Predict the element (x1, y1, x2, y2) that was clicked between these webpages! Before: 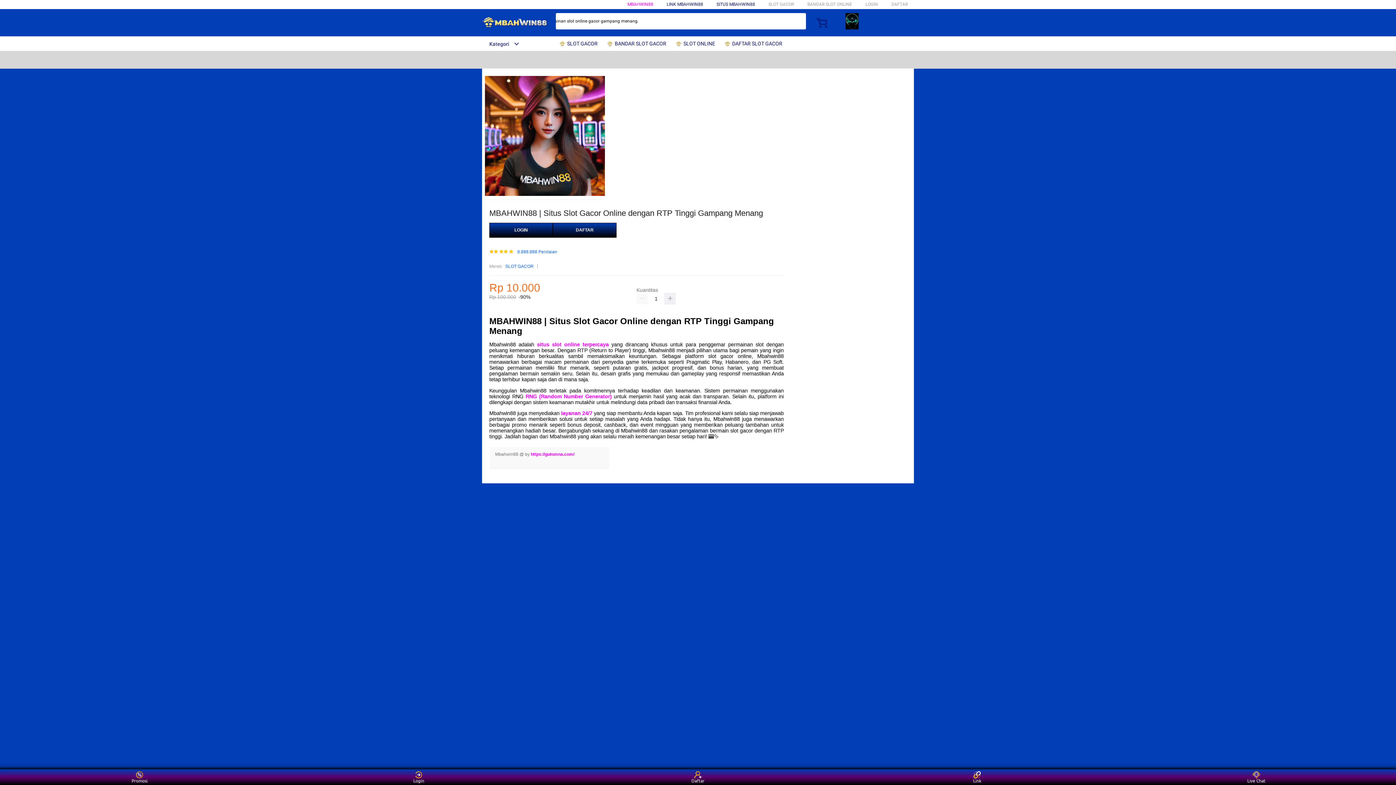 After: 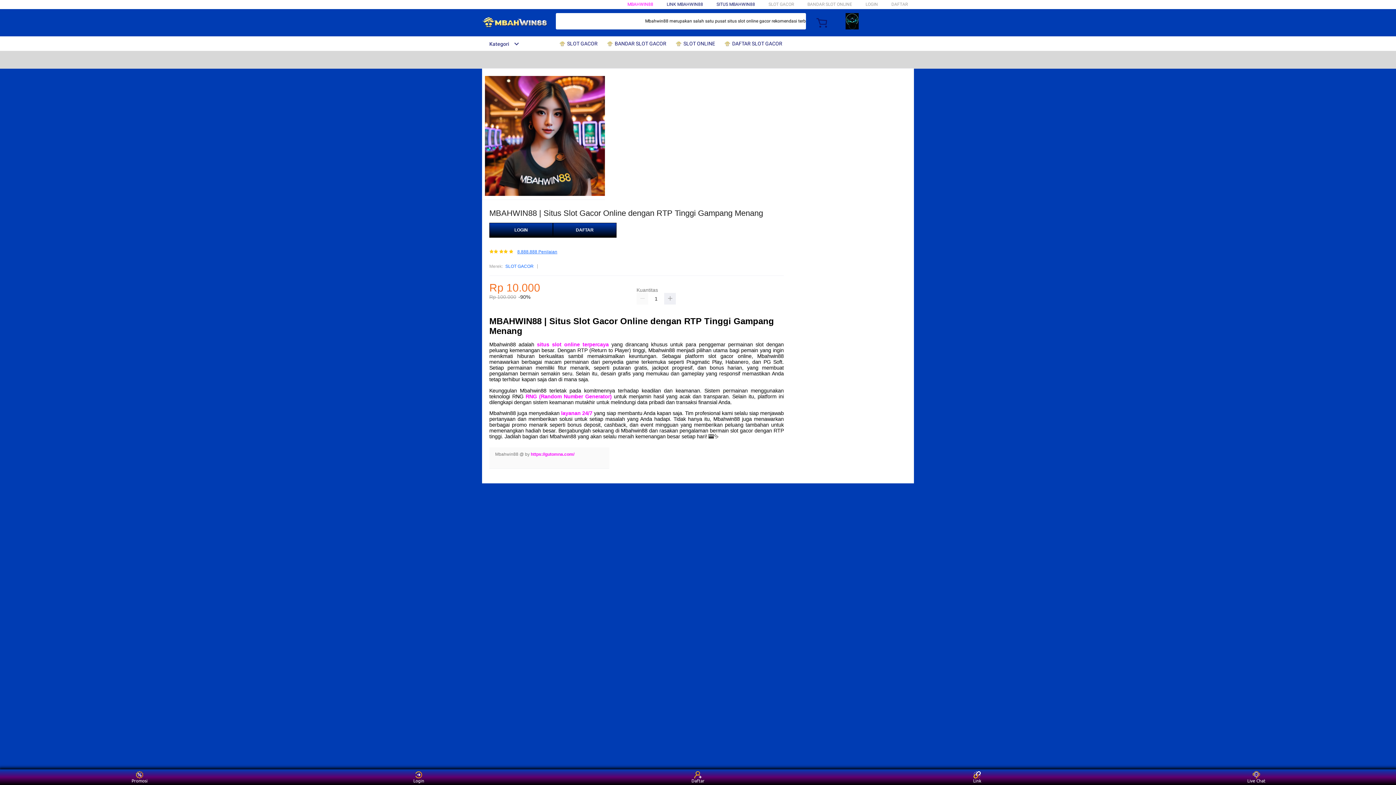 Action: bbox: (517, 249, 557, 254) label: 8.888.888 Penilaian